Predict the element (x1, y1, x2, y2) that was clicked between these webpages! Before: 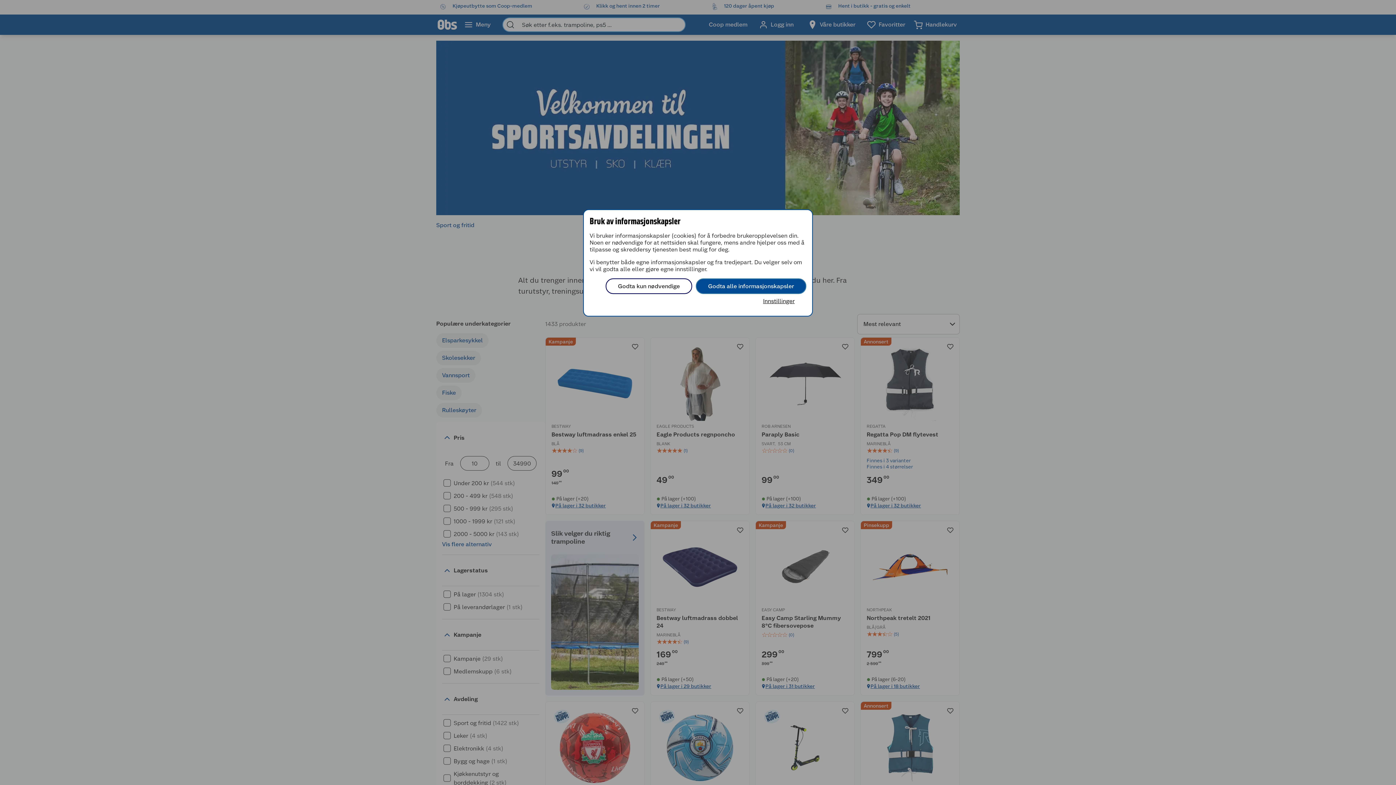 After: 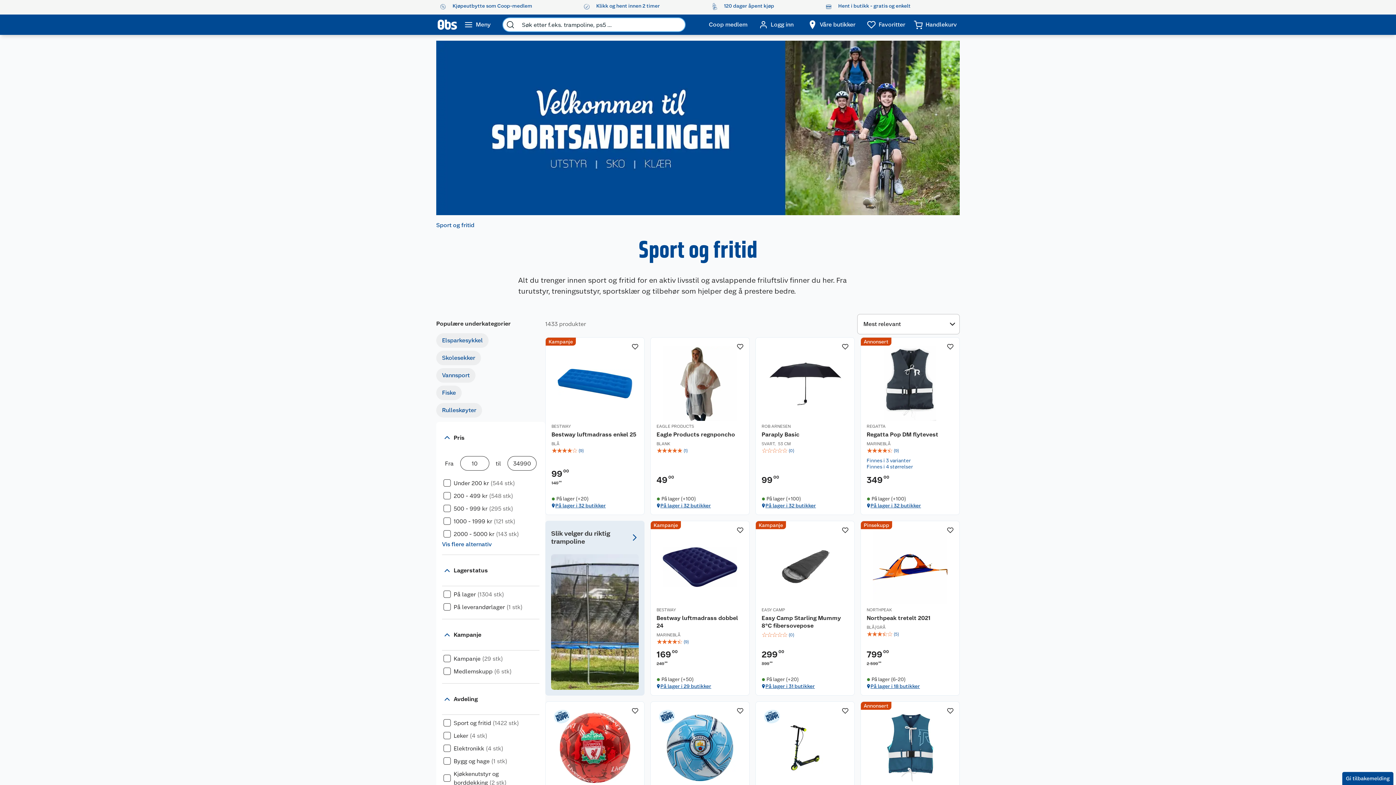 Action: label: Godta alle informasjonskapsler bbox: (696, 278, 806, 294)